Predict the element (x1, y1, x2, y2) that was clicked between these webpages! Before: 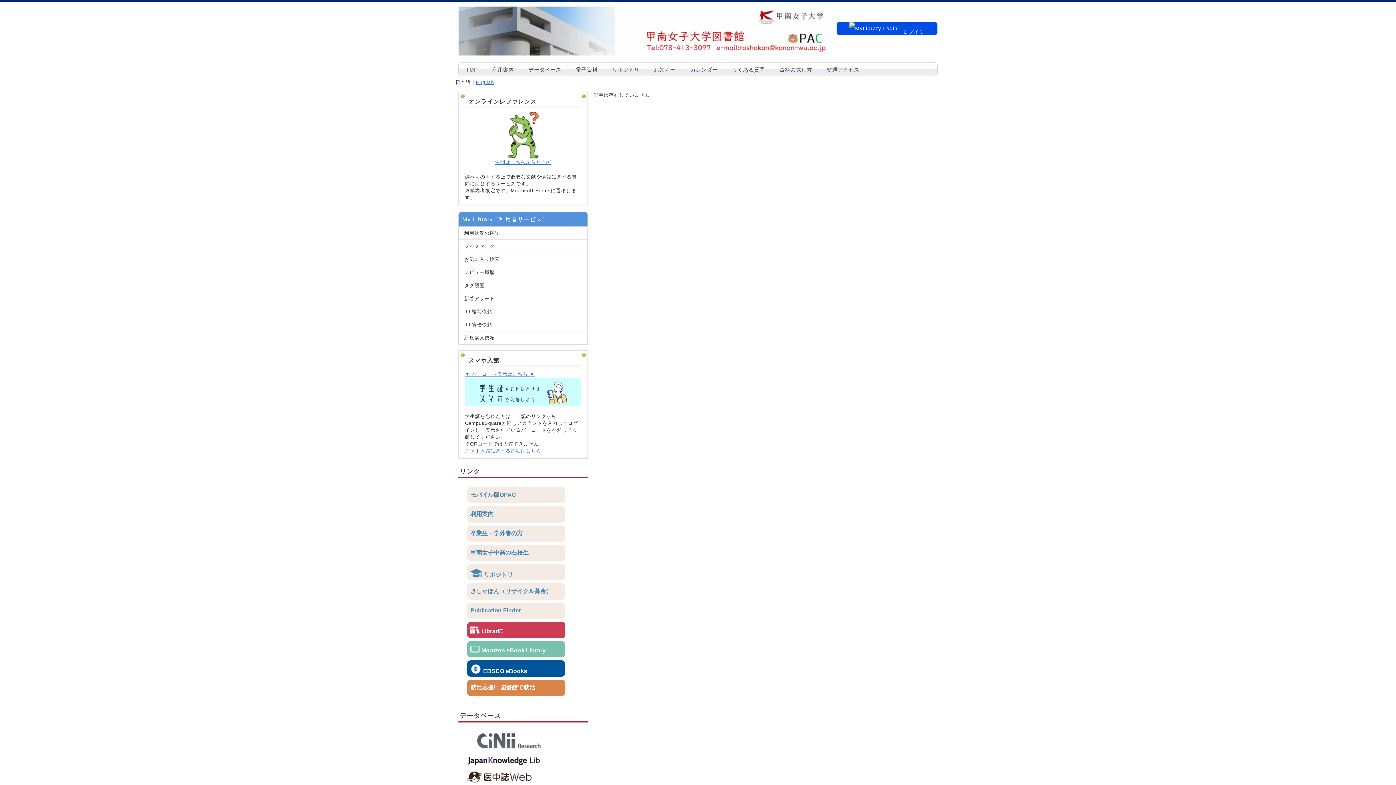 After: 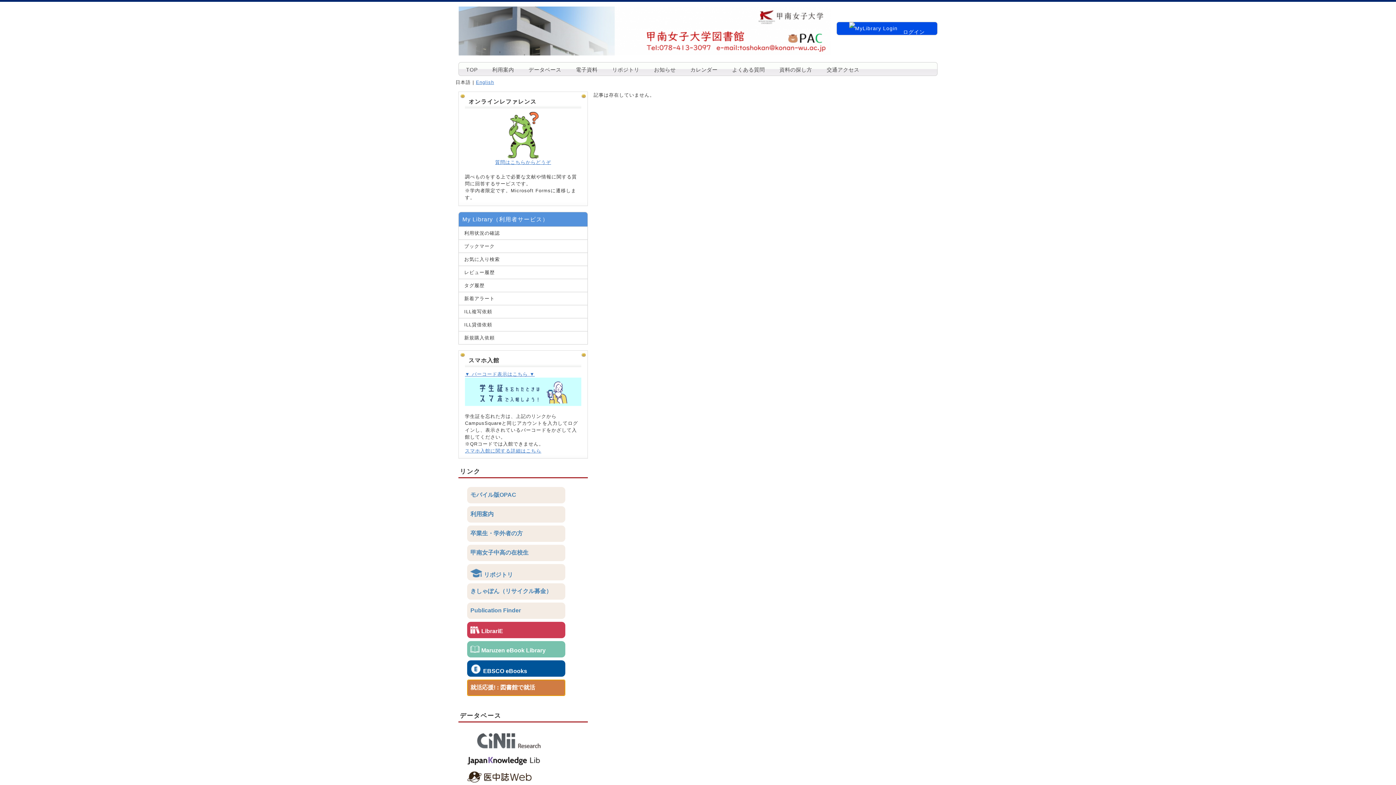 Action: label: 就活応援! : 図書館で就活 bbox: (467, 679, 565, 696)